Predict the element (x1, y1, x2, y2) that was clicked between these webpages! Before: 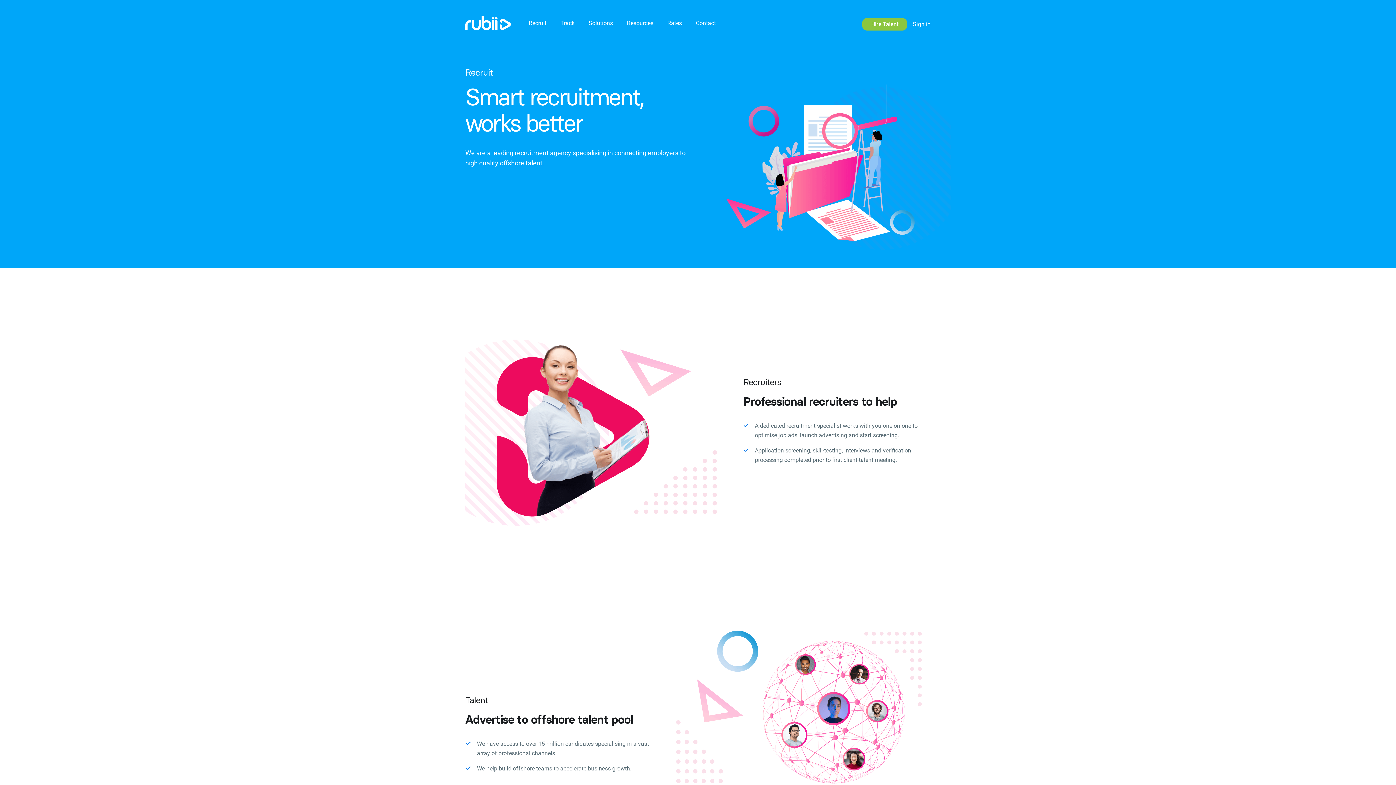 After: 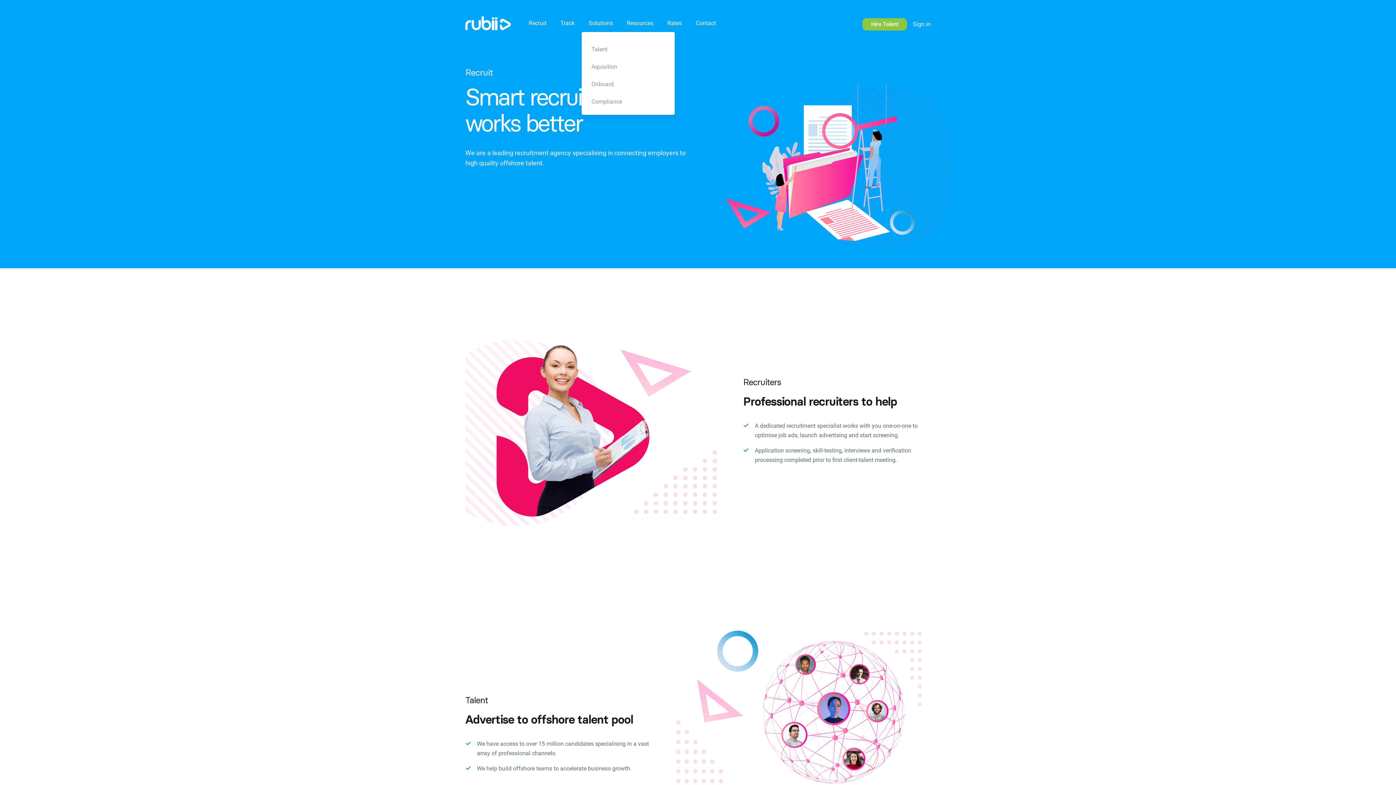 Action: bbox: (581, 19, 620, 26) label: Solutions